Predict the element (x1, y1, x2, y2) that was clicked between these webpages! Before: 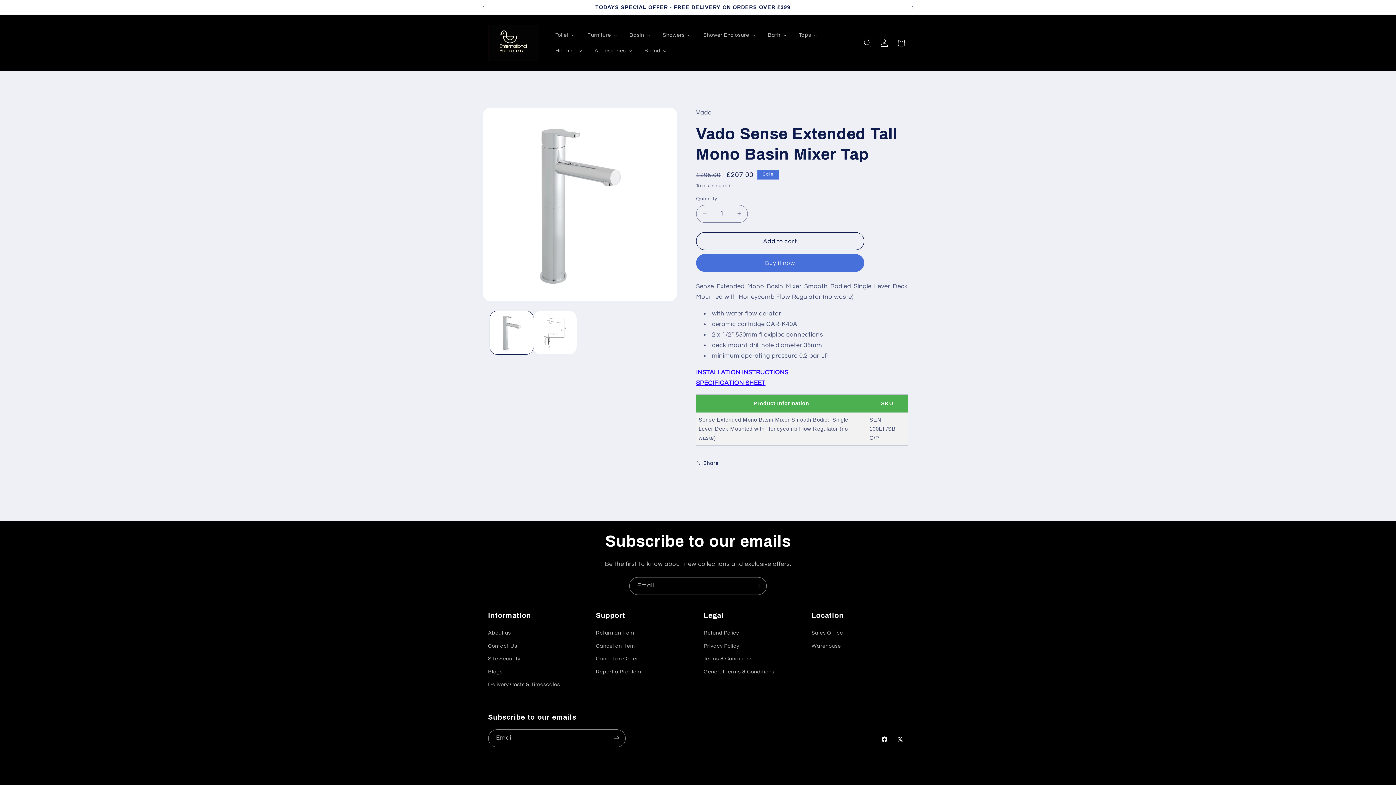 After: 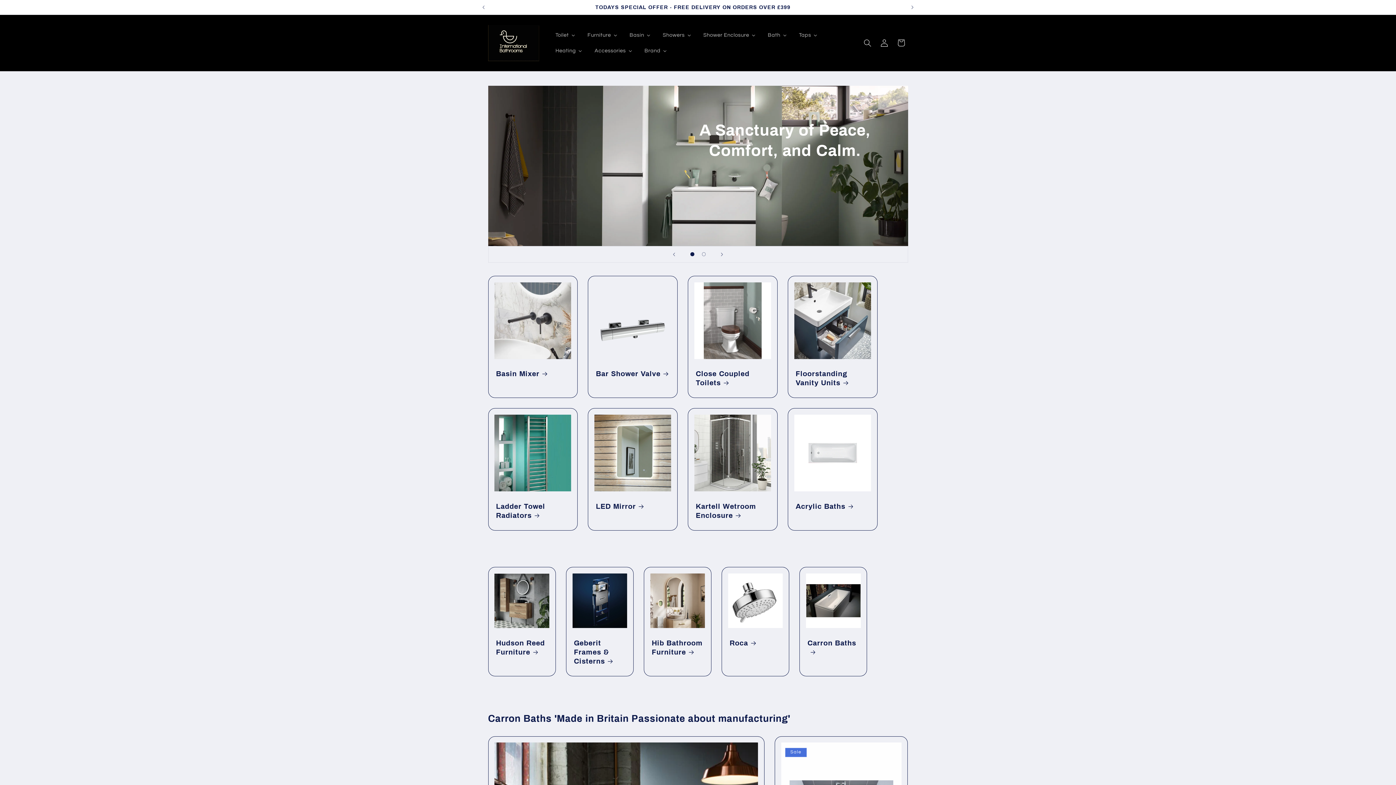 Action: label: Accessories bbox: (588, 43, 638, 58)